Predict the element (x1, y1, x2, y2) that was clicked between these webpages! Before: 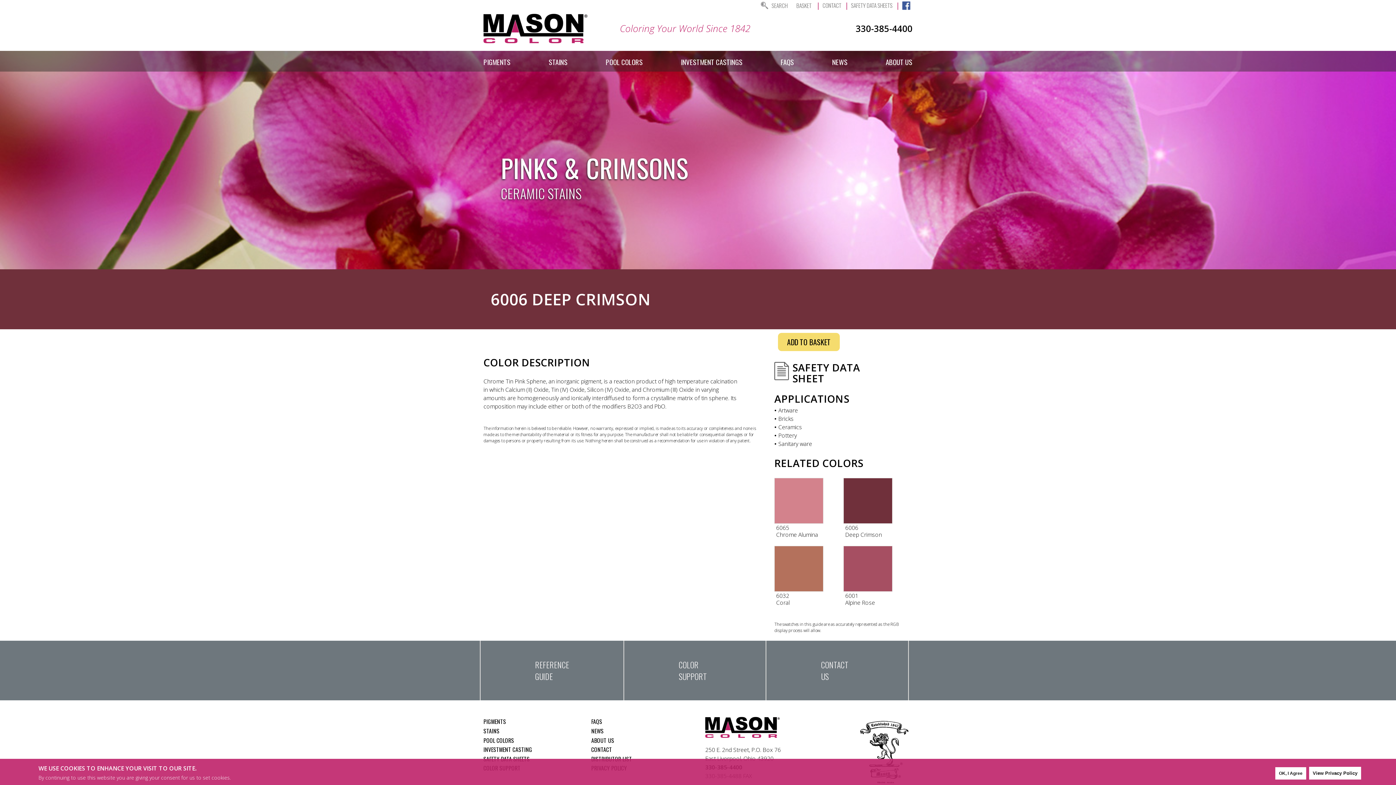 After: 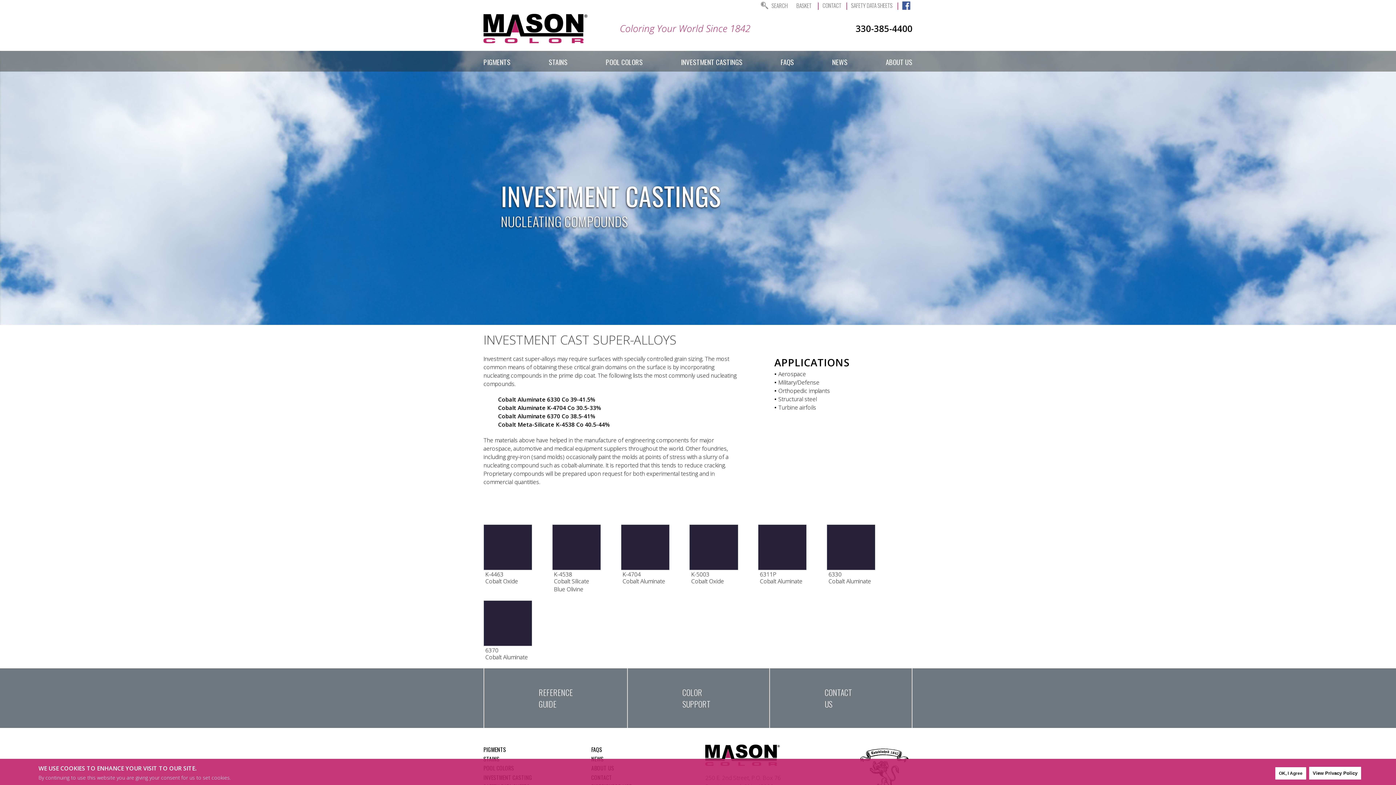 Action: bbox: (681, 55, 742, 69) label: INVESTMENT CASTINGS